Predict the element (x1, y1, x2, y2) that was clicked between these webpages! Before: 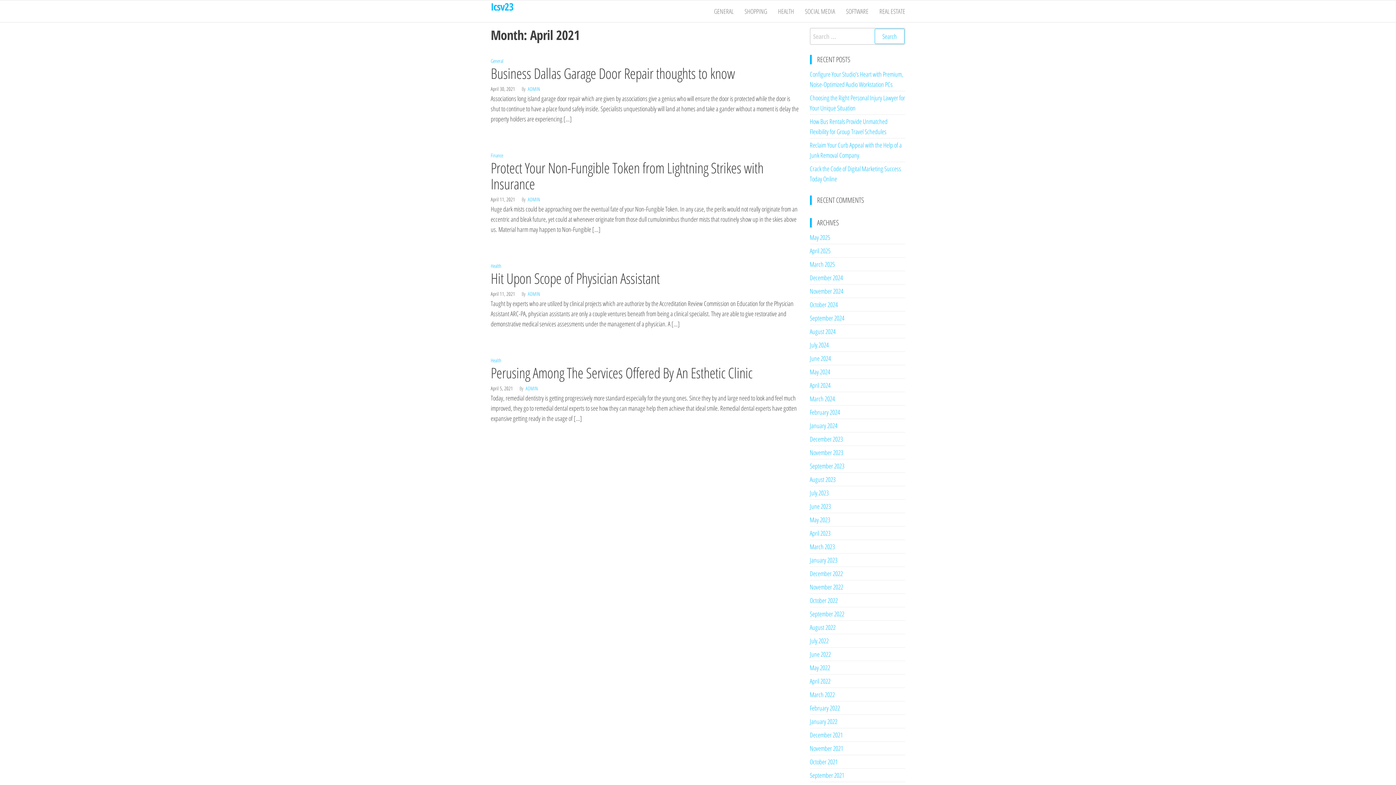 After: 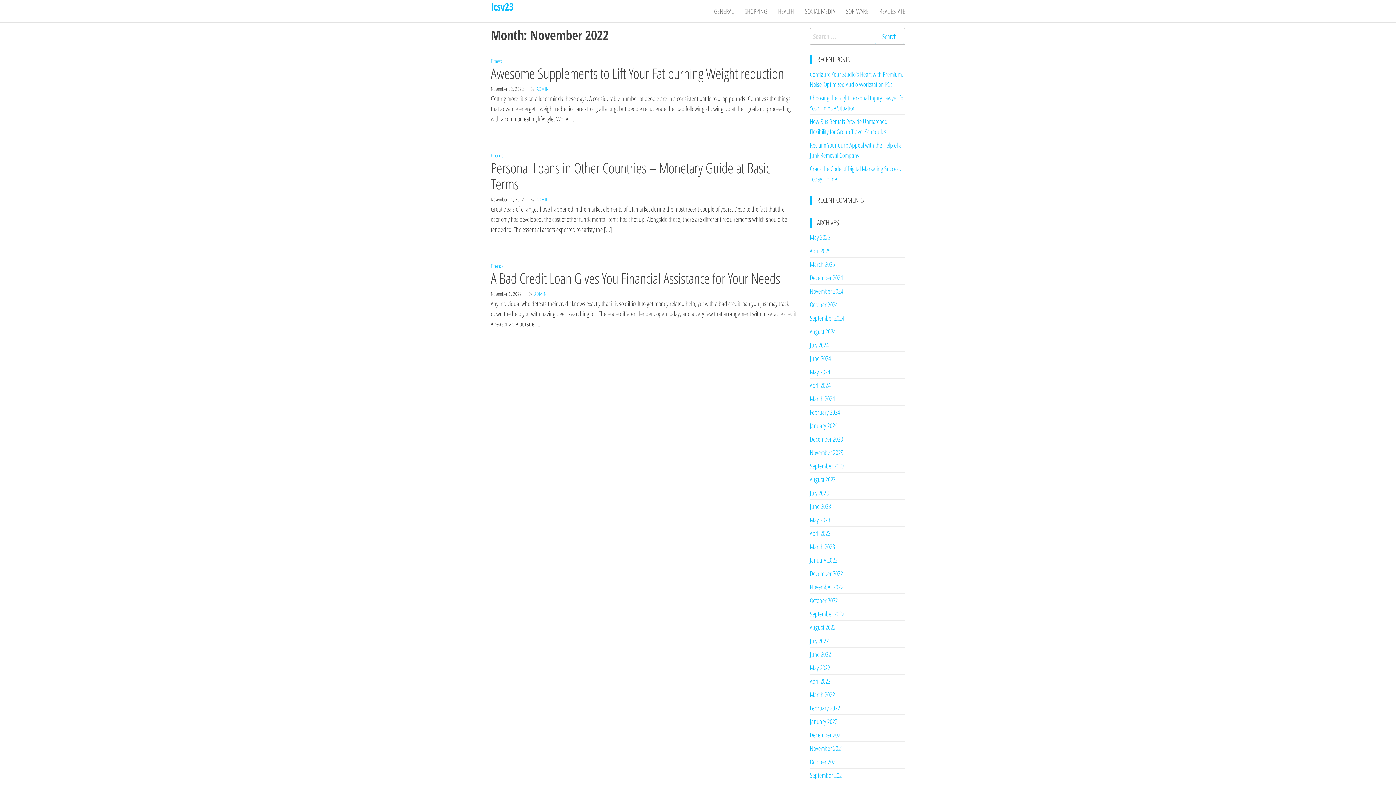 Action: label: November 2022 bbox: (810, 582, 843, 591)